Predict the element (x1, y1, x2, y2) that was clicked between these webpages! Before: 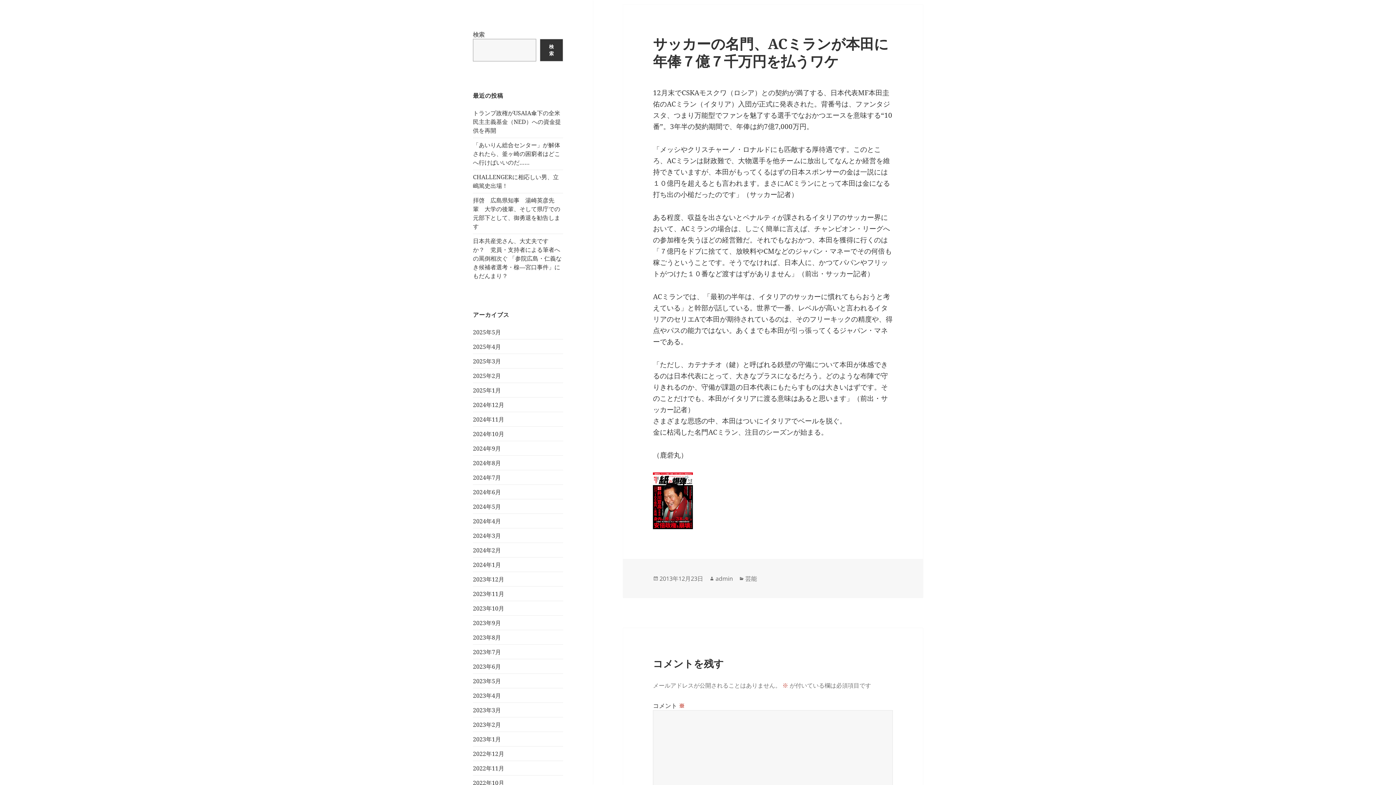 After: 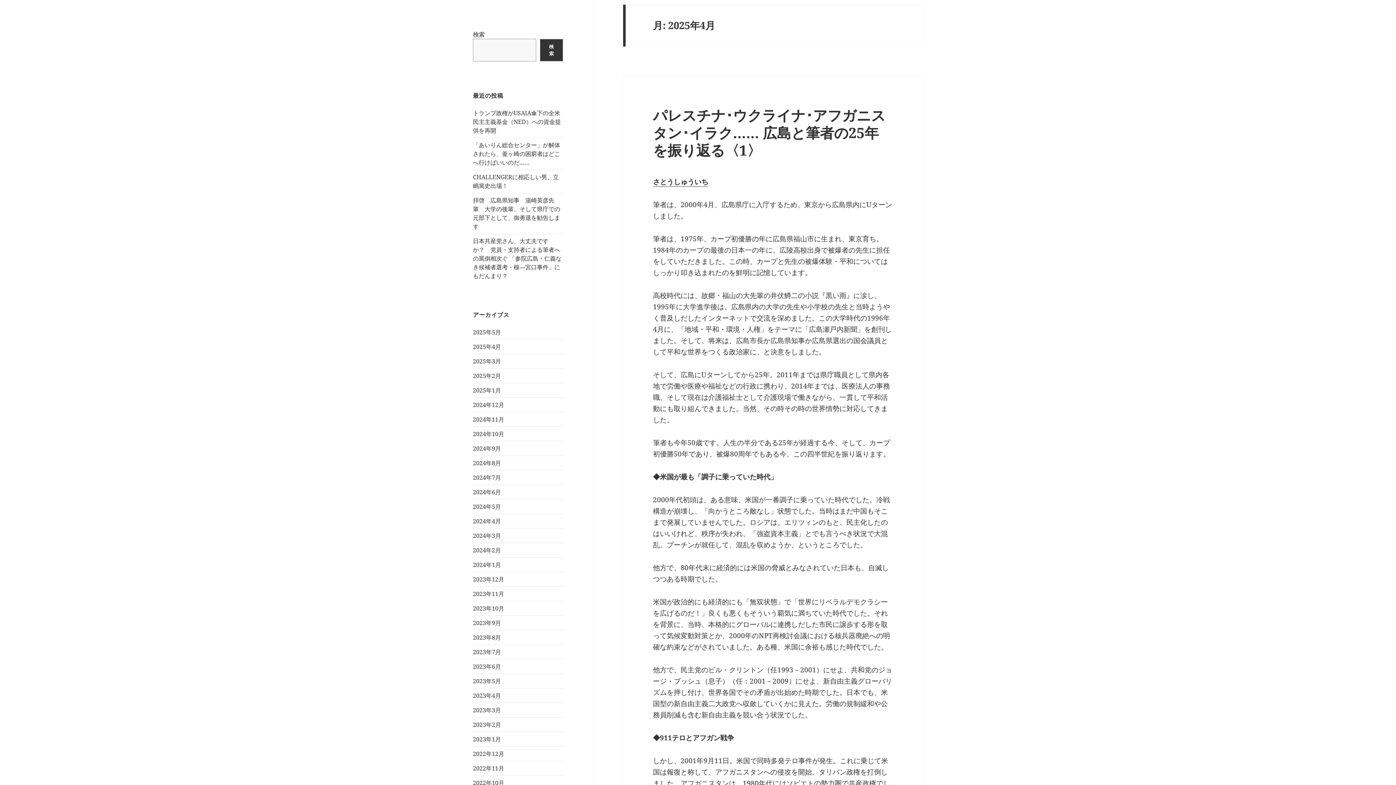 Action: bbox: (473, 342, 501, 350) label: 2025年4月